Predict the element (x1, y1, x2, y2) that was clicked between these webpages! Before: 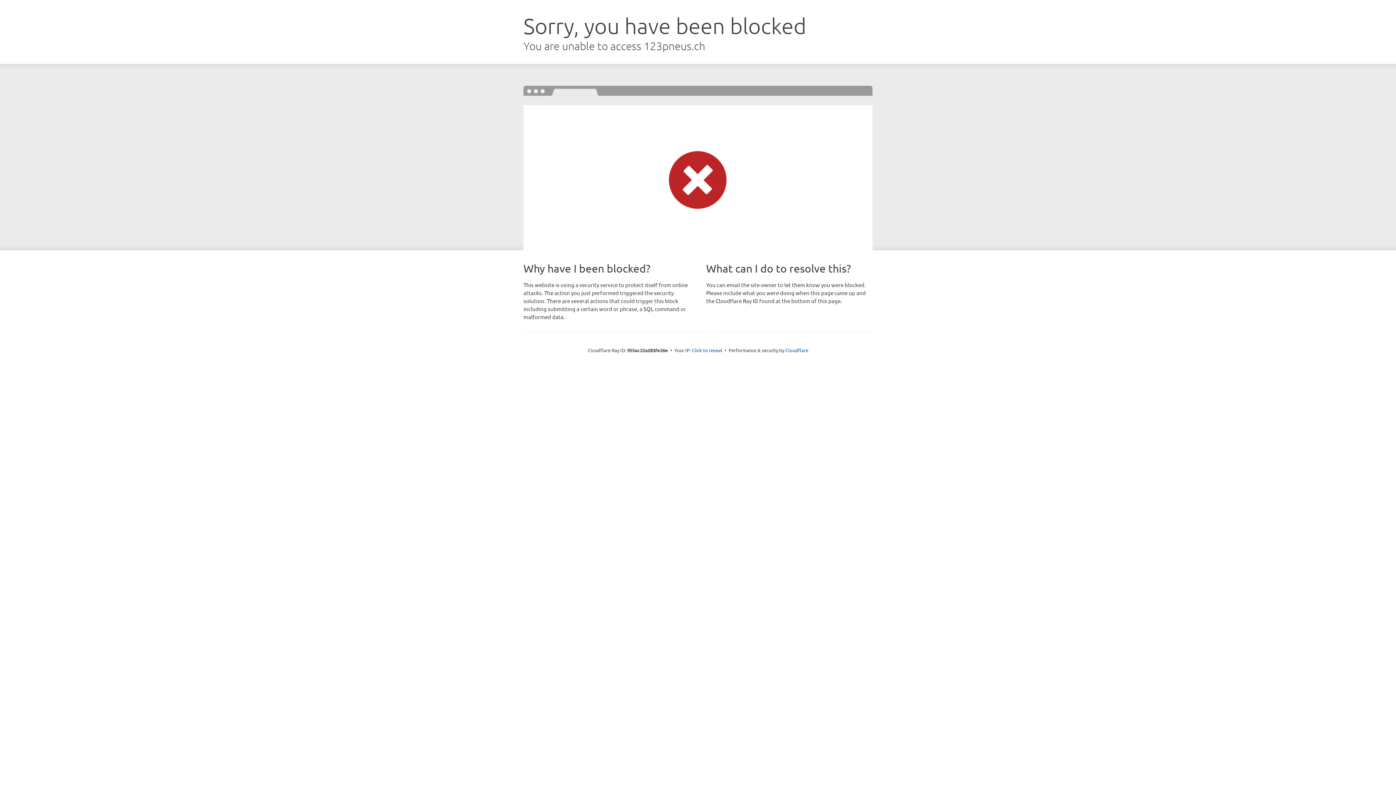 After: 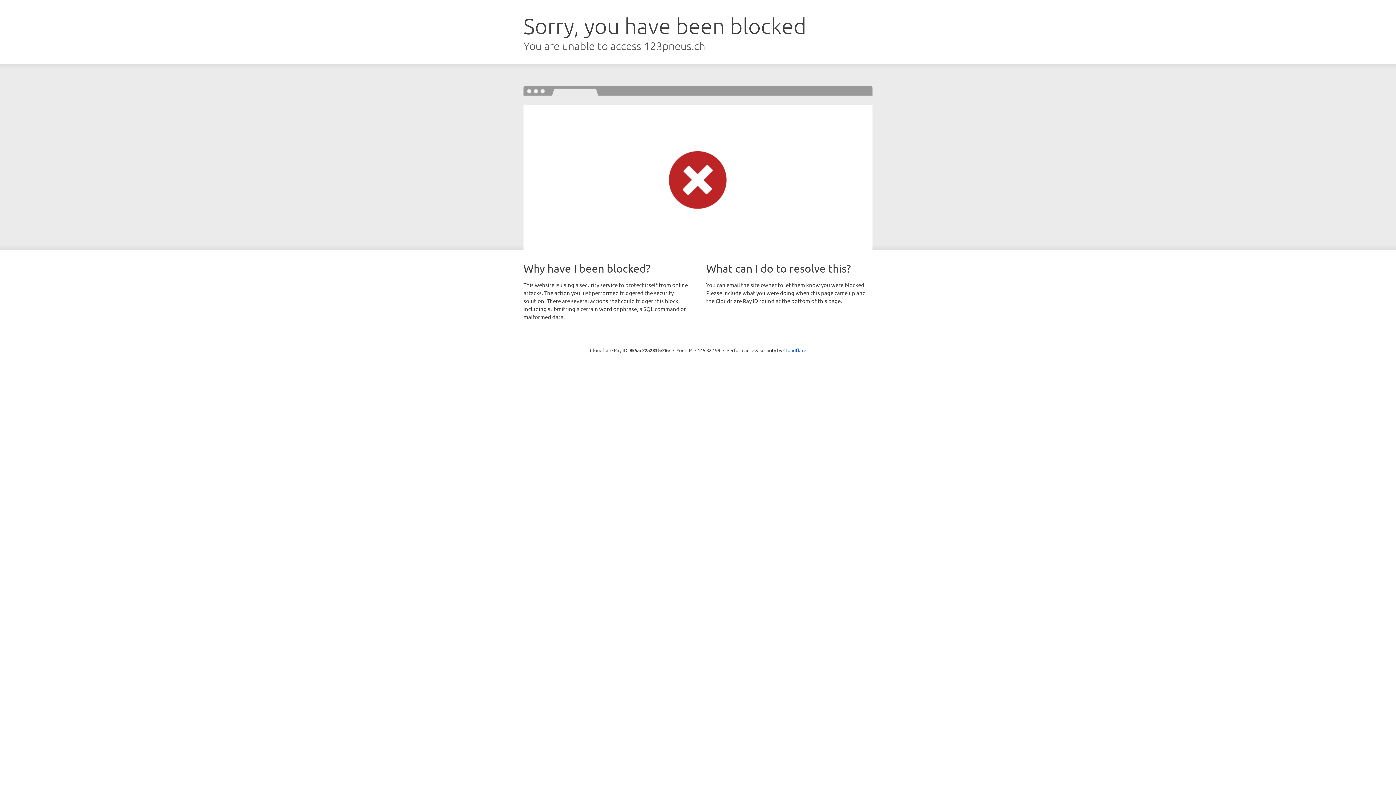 Action: bbox: (692, 346, 722, 353) label: Click to reveal